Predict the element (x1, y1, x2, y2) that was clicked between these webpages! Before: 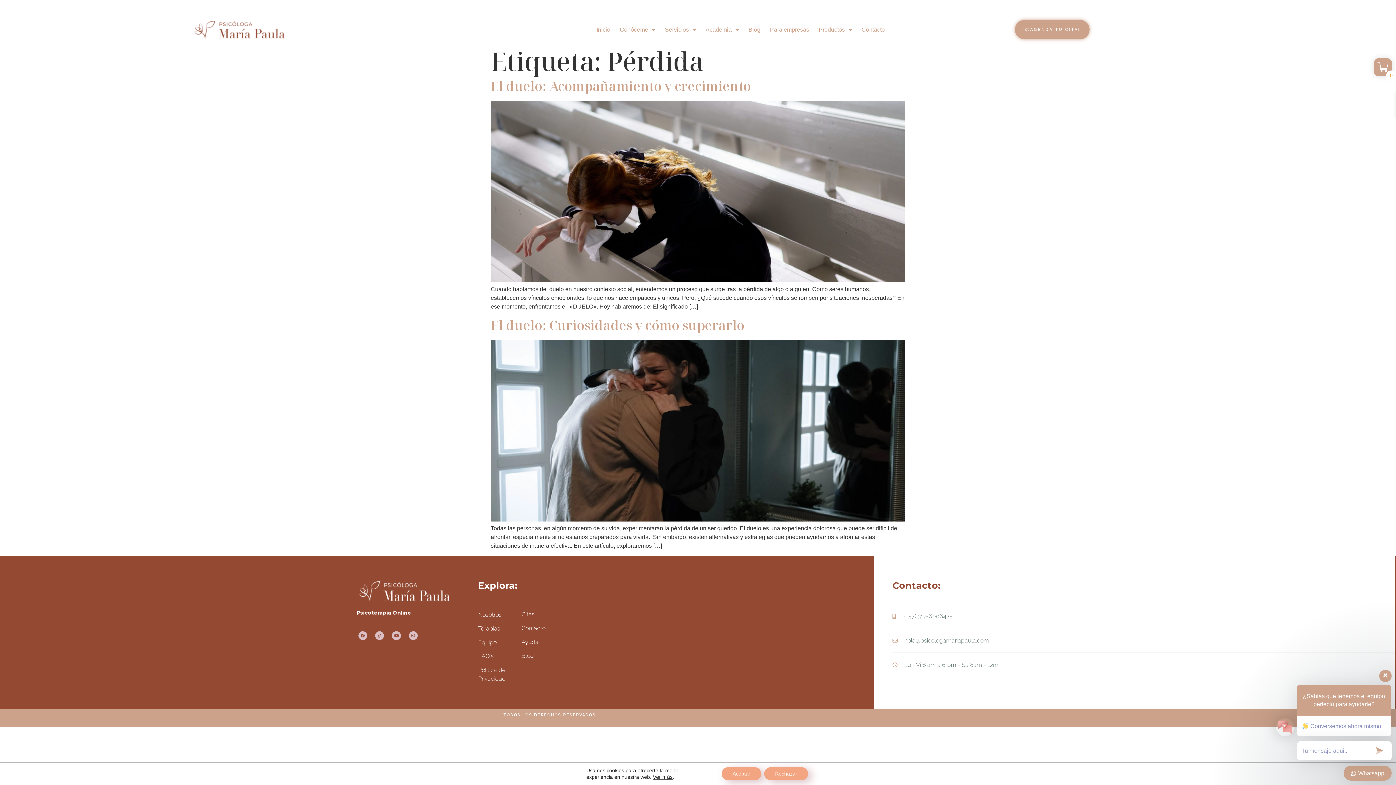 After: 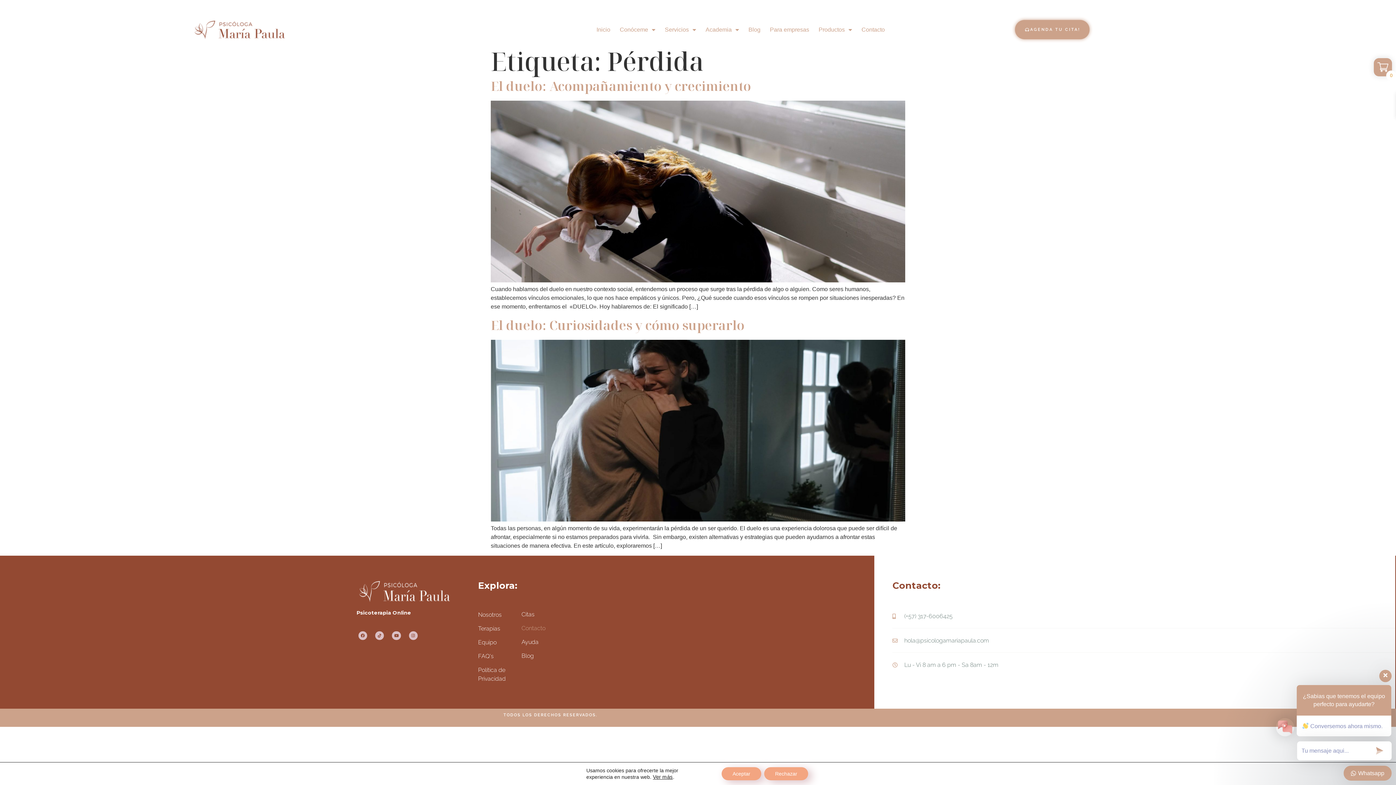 Action: label: Contacto bbox: (521, 624, 553, 633)